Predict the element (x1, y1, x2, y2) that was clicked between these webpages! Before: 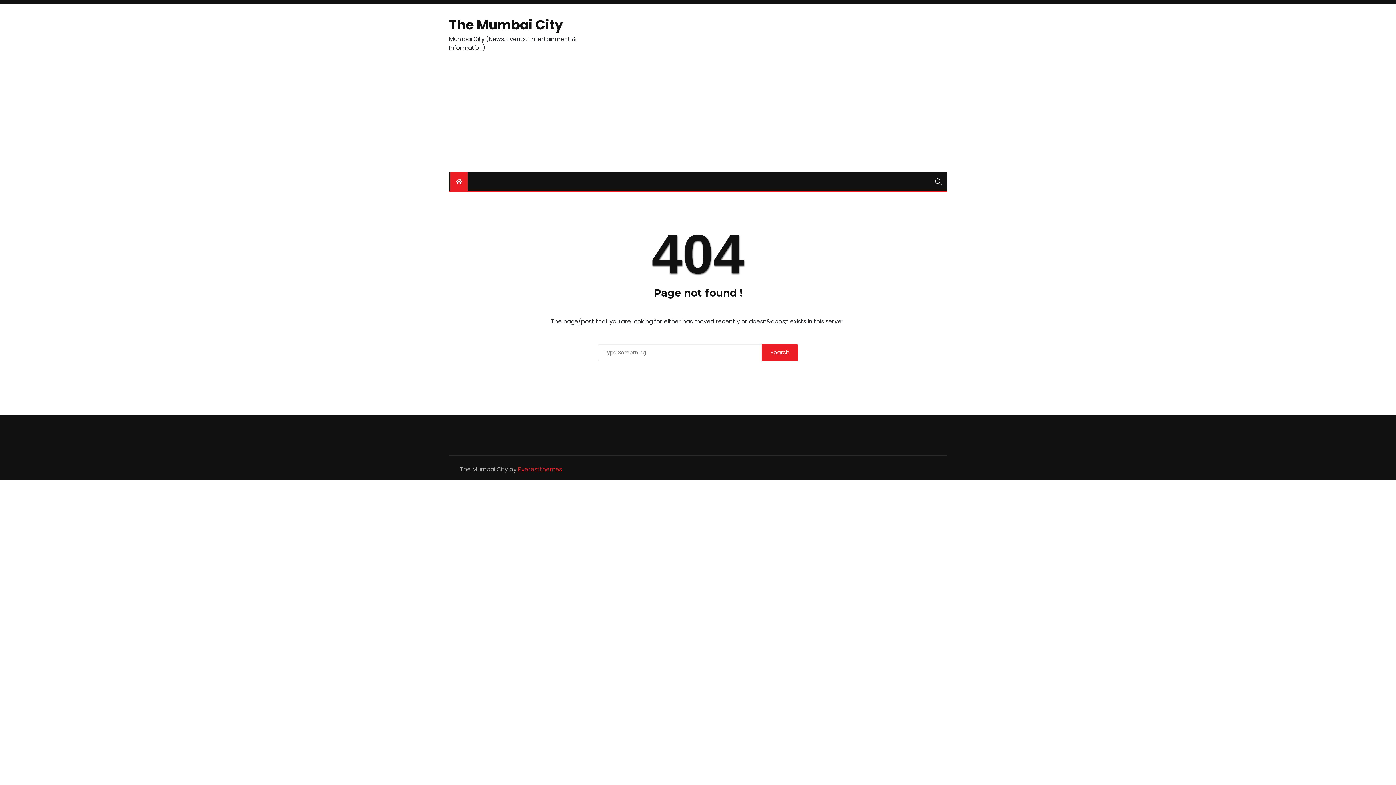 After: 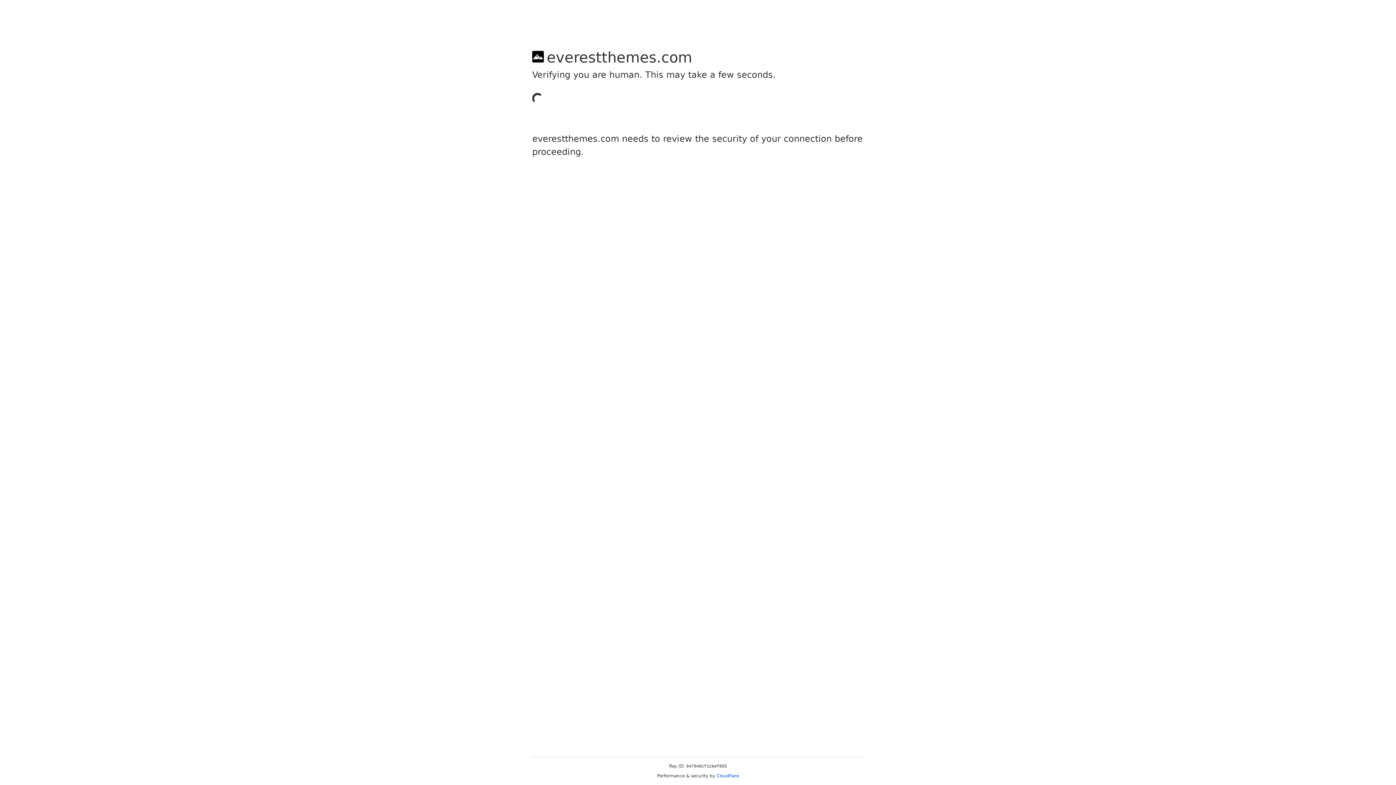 Action: bbox: (518, 465, 562, 473) label: Everestthemes